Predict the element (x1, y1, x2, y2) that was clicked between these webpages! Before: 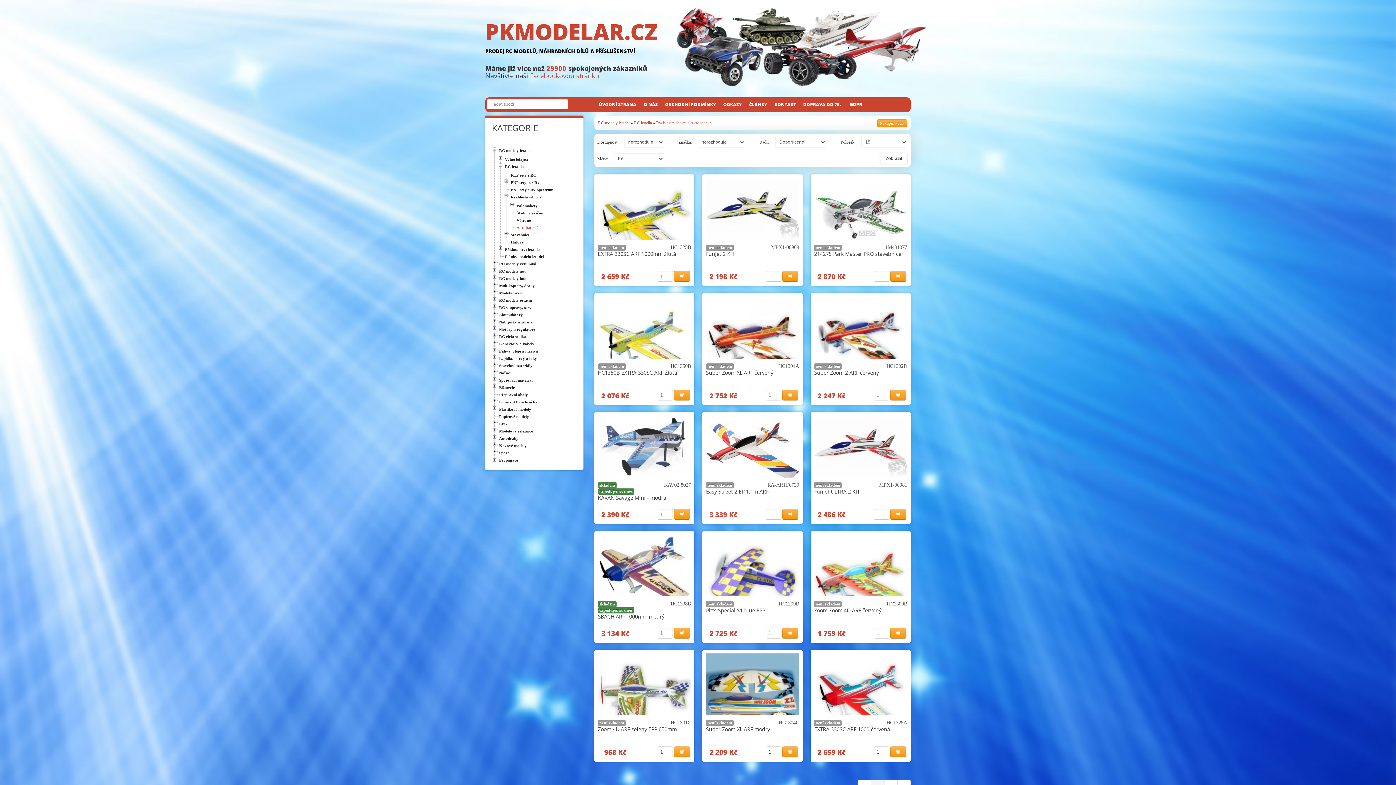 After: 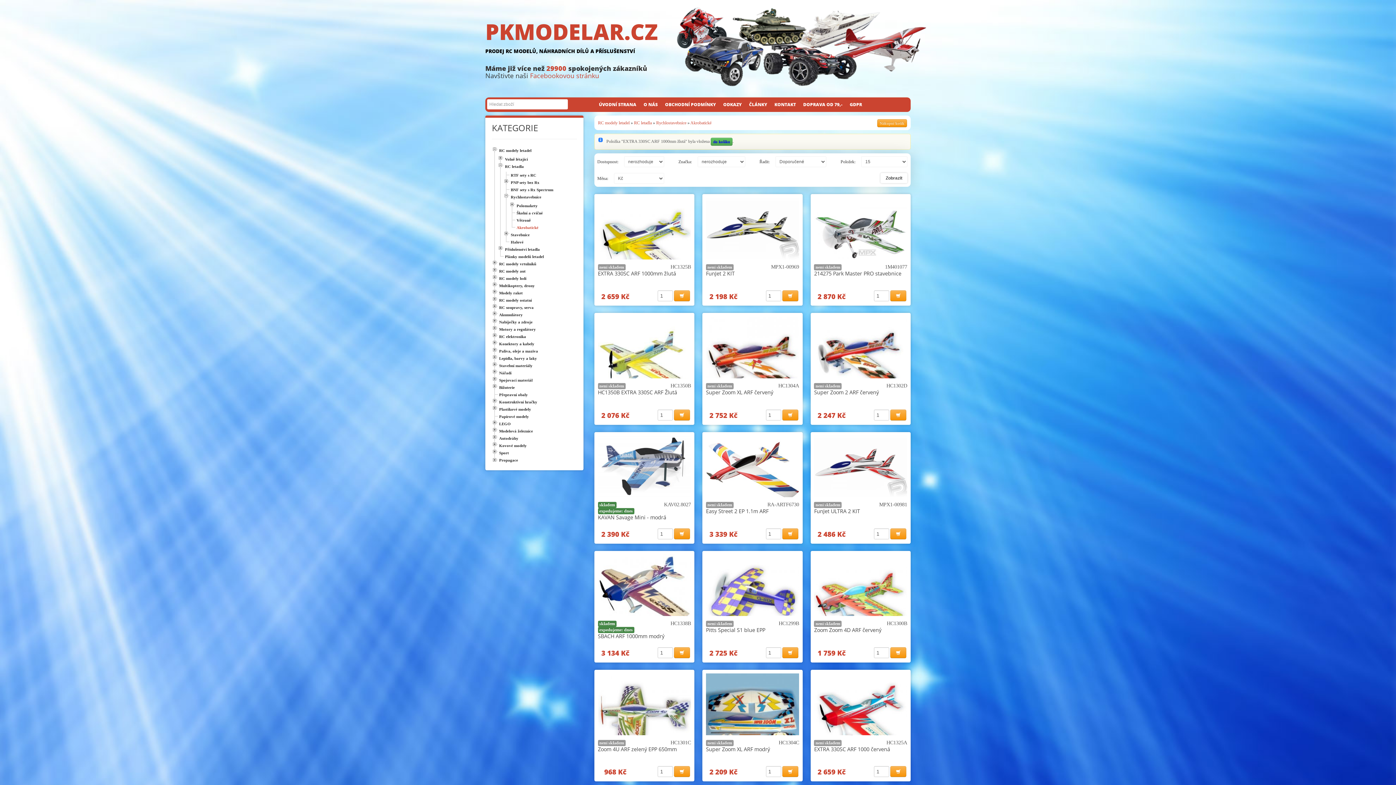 Action: bbox: (674, 270, 690, 281)